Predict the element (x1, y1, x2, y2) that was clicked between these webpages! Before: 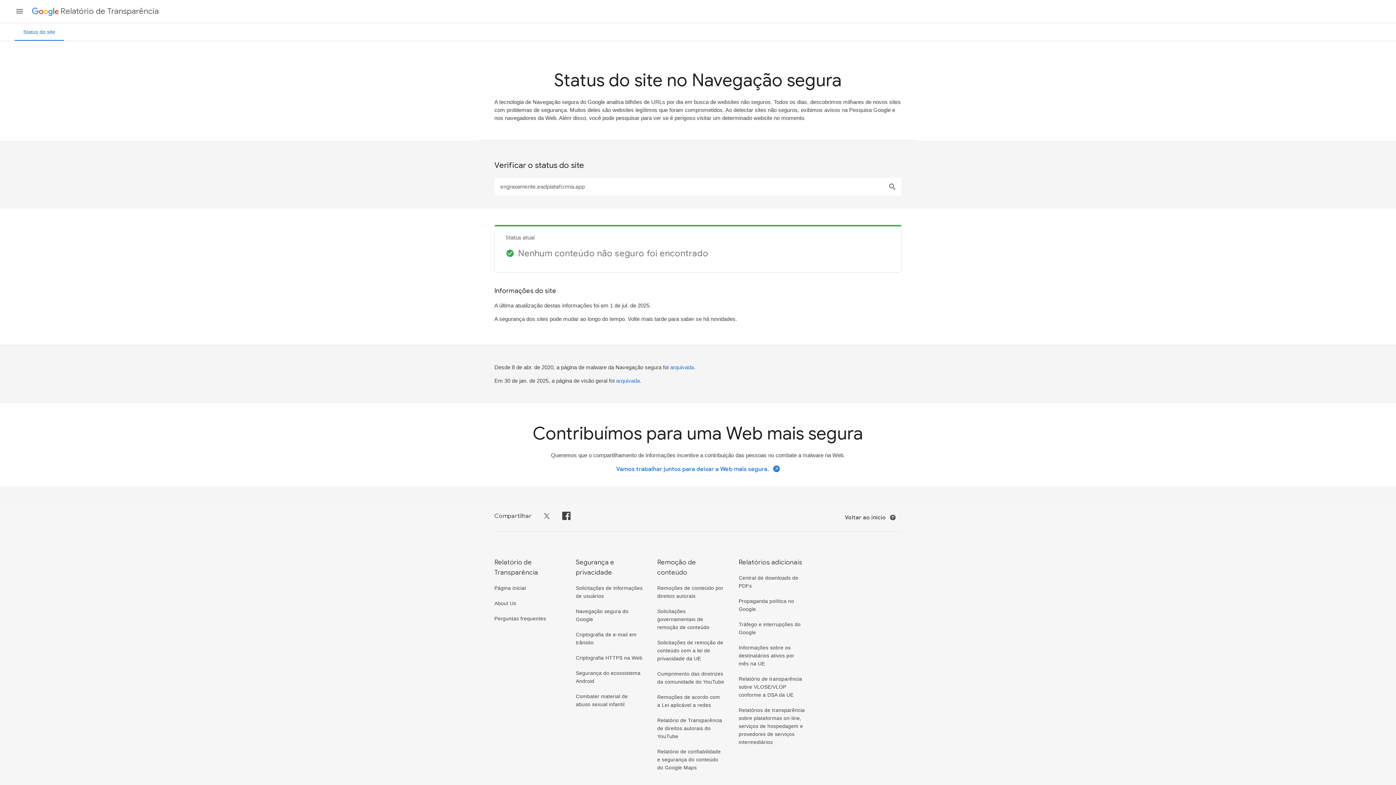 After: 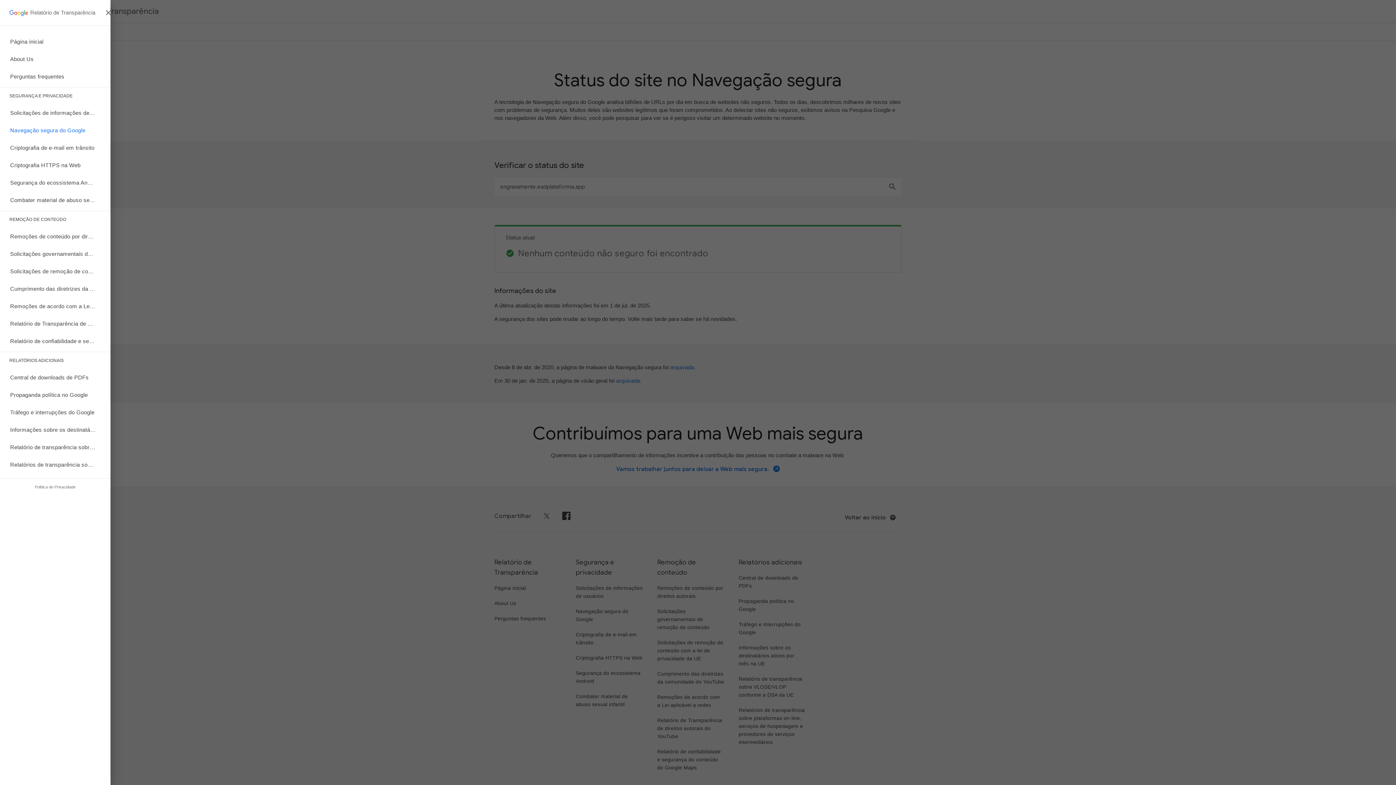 Action: bbox: (10, 2, 28, 19) label: menu